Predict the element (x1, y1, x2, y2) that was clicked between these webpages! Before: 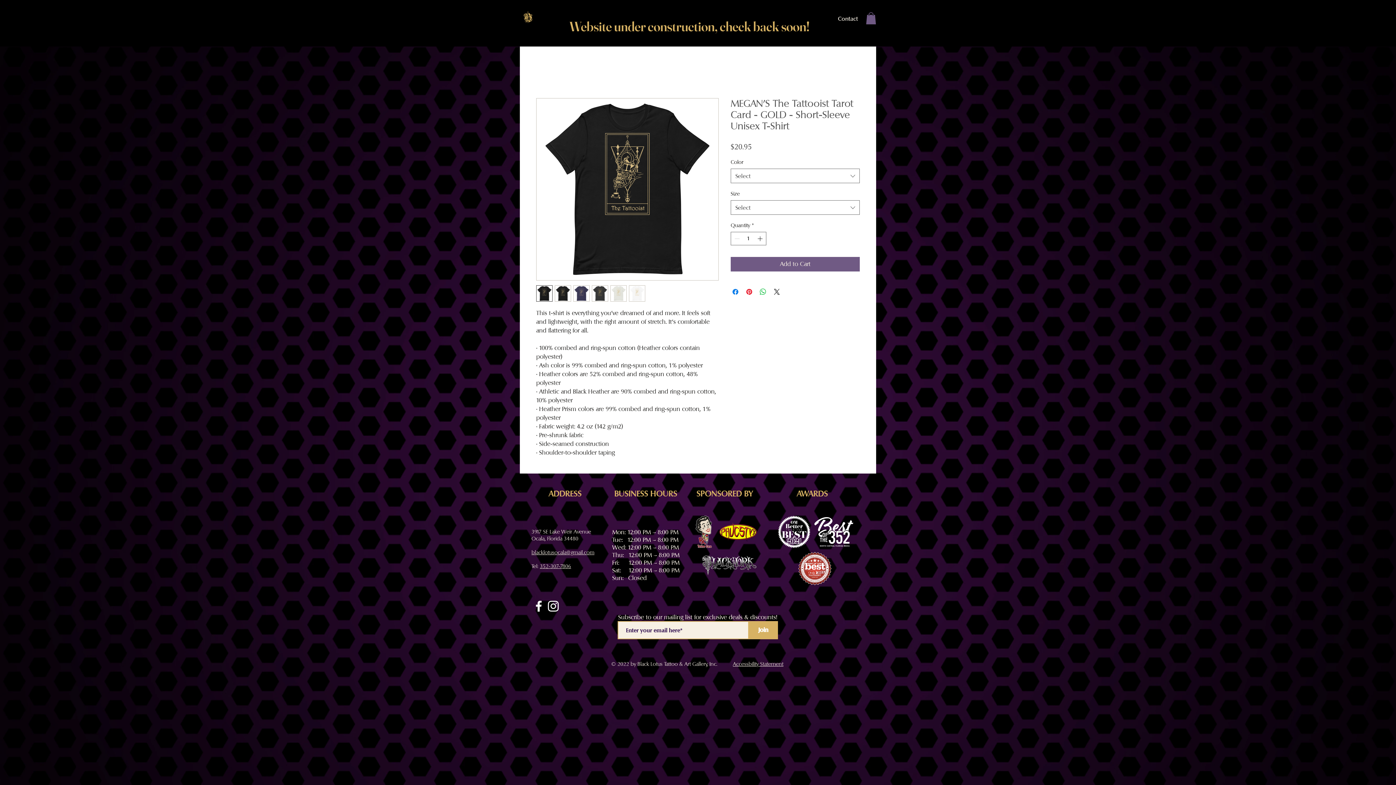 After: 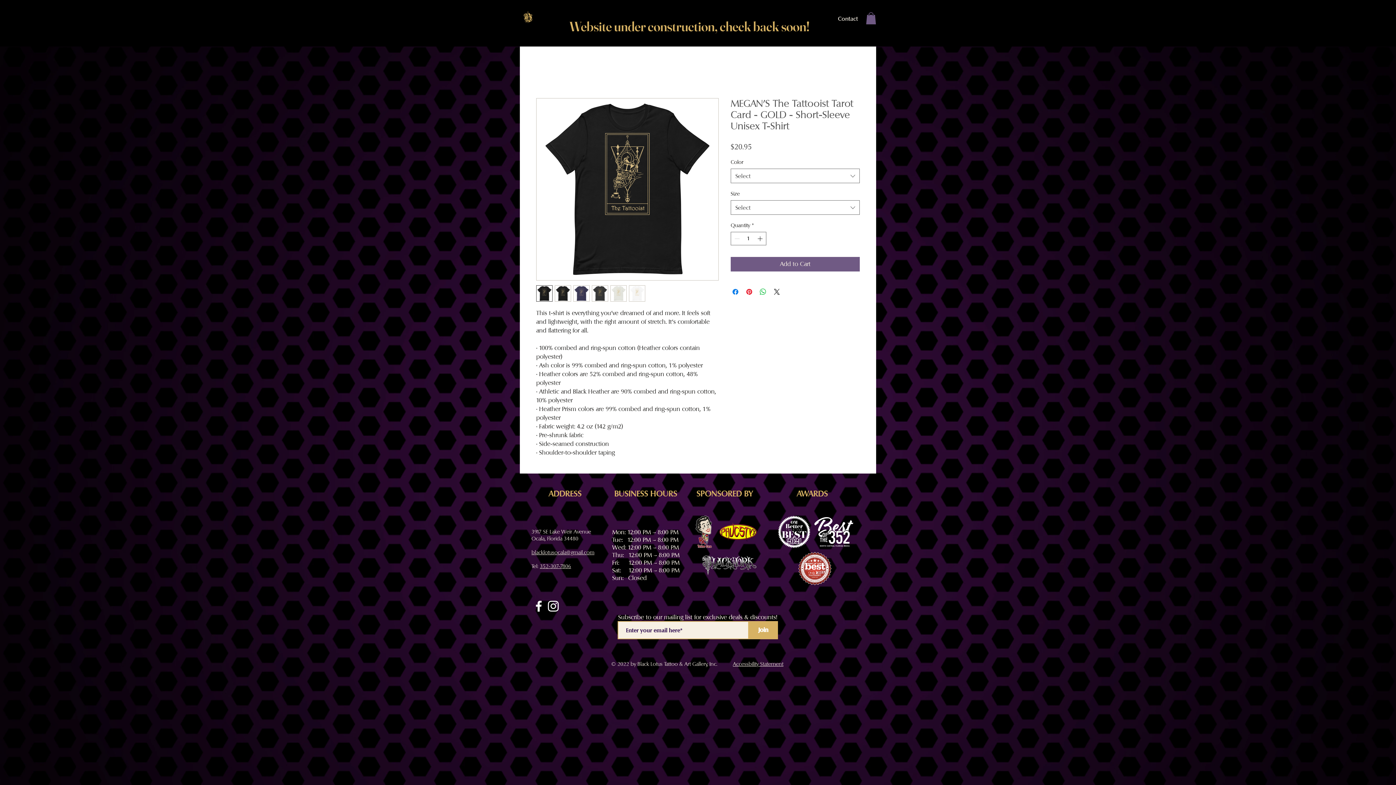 Action: bbox: (592, 285, 608, 301)